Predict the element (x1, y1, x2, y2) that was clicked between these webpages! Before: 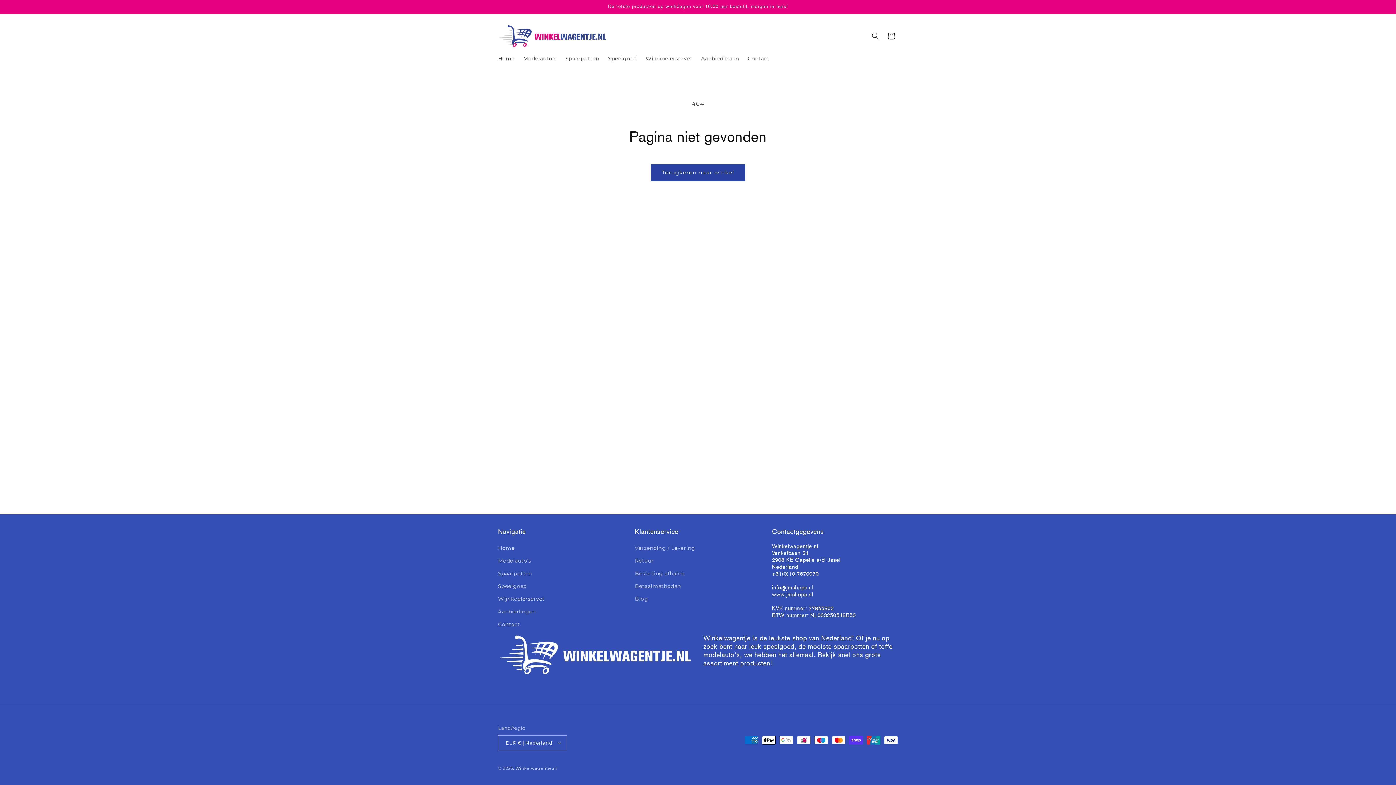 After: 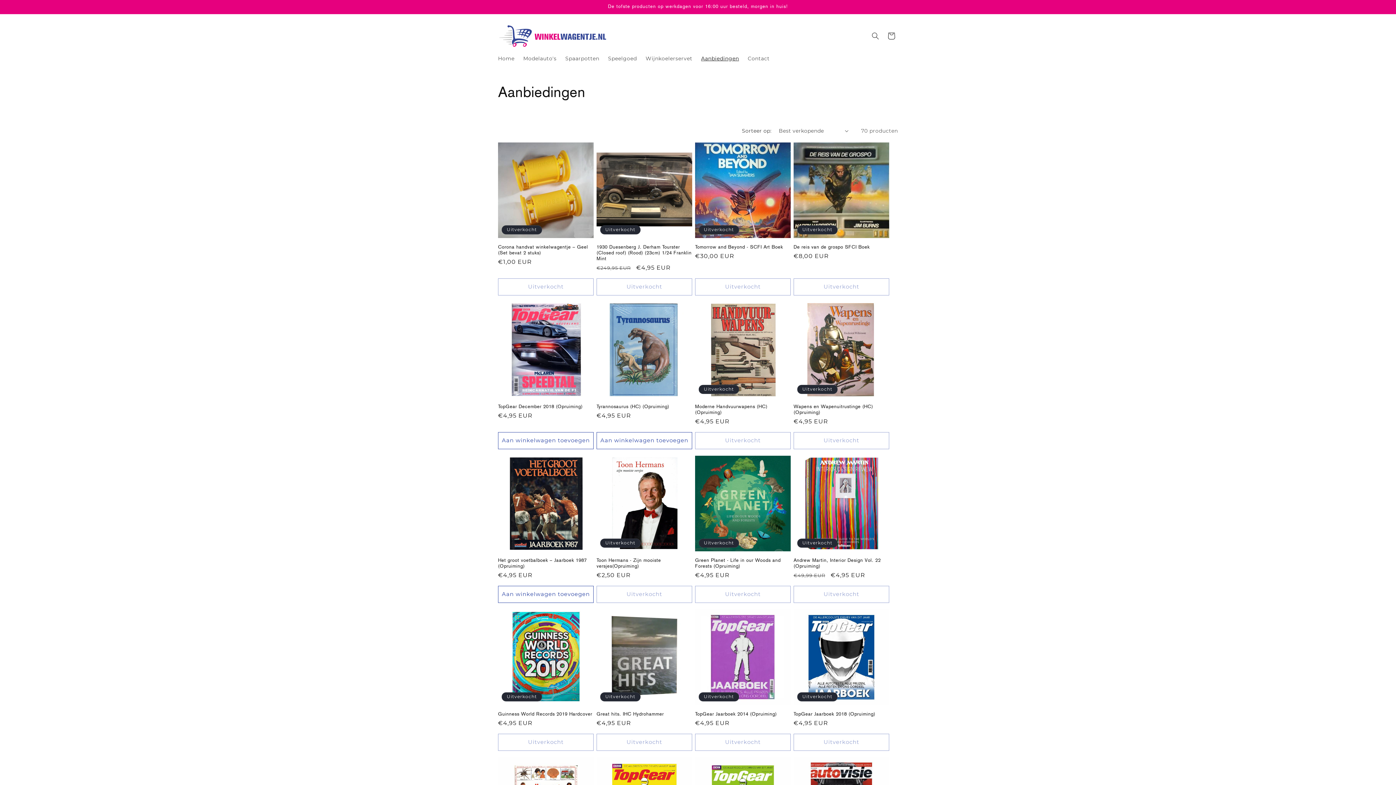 Action: label: Aanbiedingen bbox: (696, 50, 743, 66)